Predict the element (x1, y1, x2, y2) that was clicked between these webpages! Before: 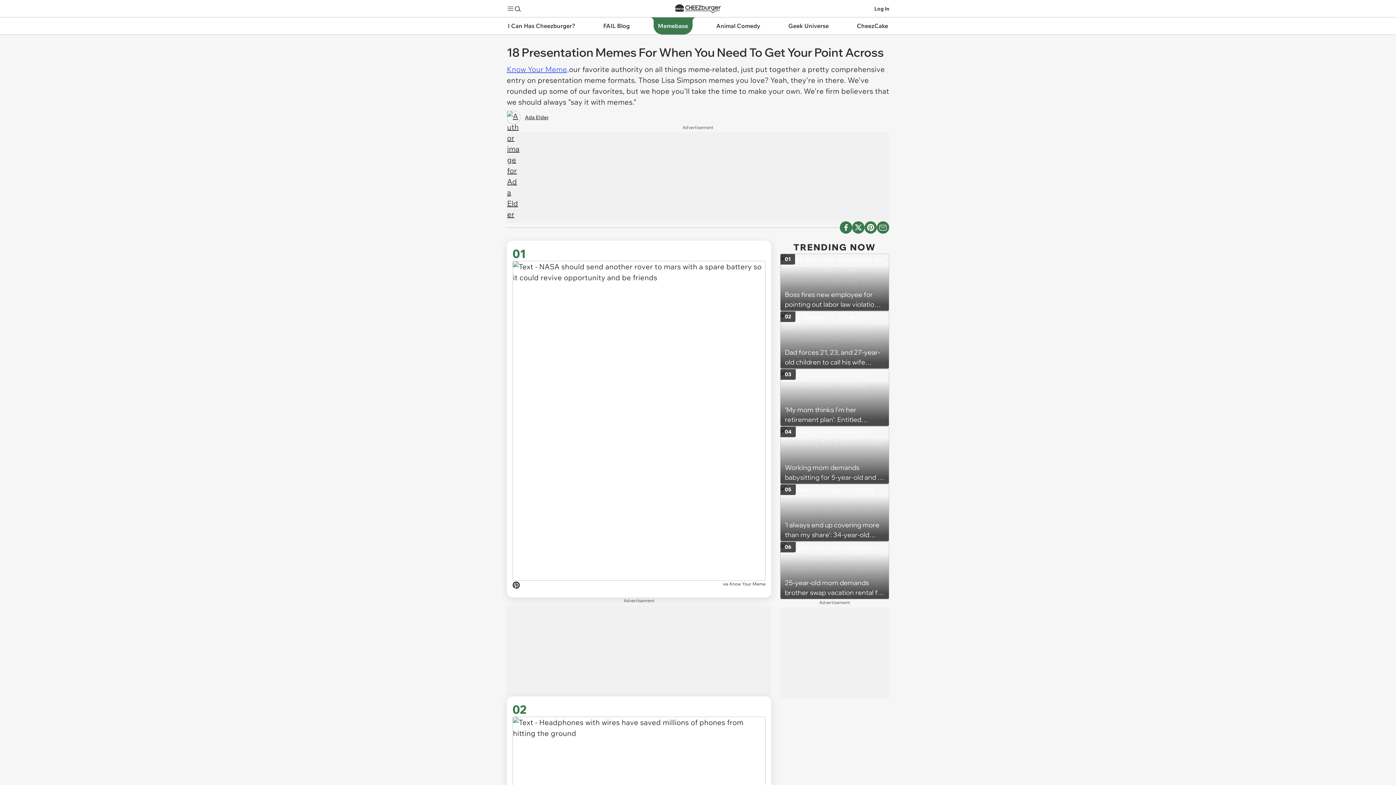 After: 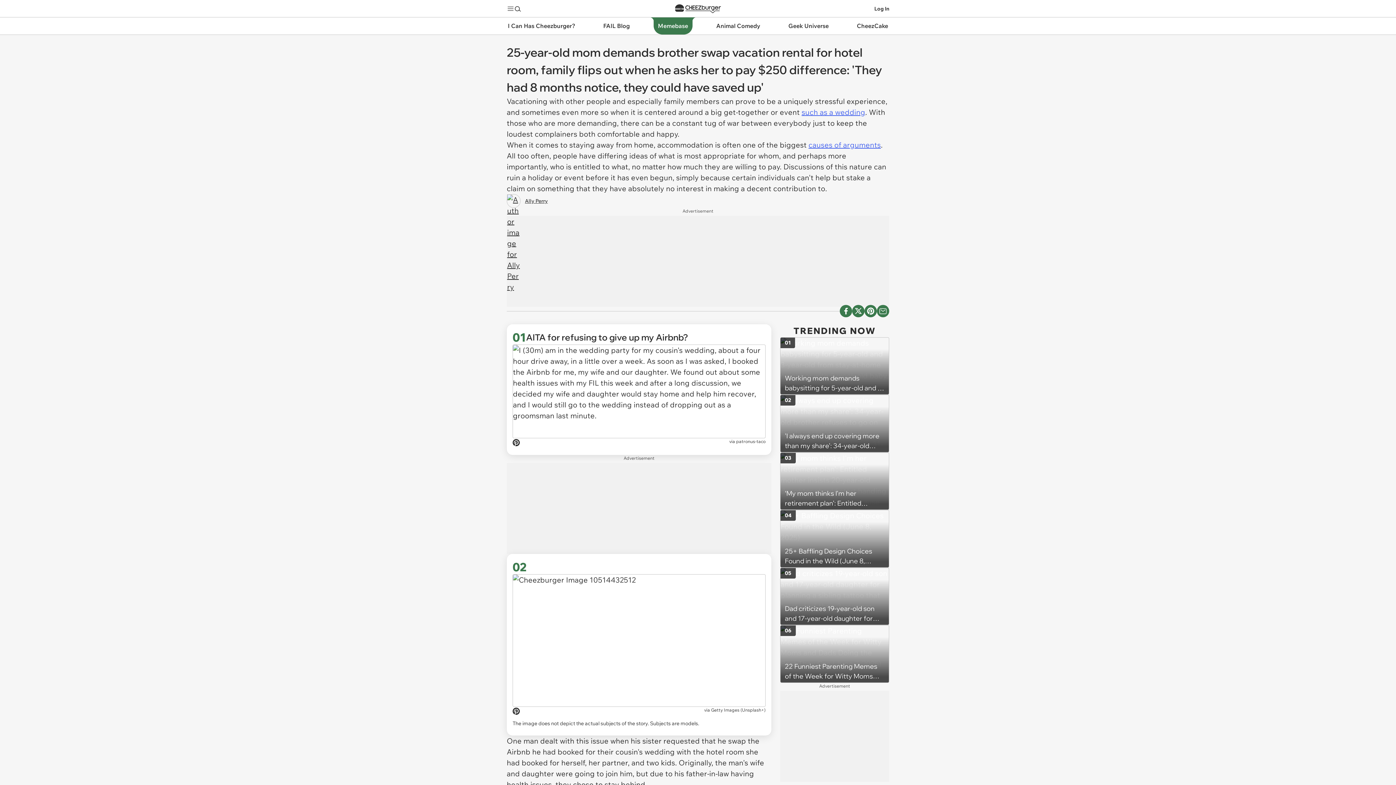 Action: bbox: (780, 541, 889, 599) label: 25-year-old mom demands brother swap vacation rental for hotel room, family flips out when he asks her to pay $250 difference: 'They had 8 months notice, they could have saved up'
06